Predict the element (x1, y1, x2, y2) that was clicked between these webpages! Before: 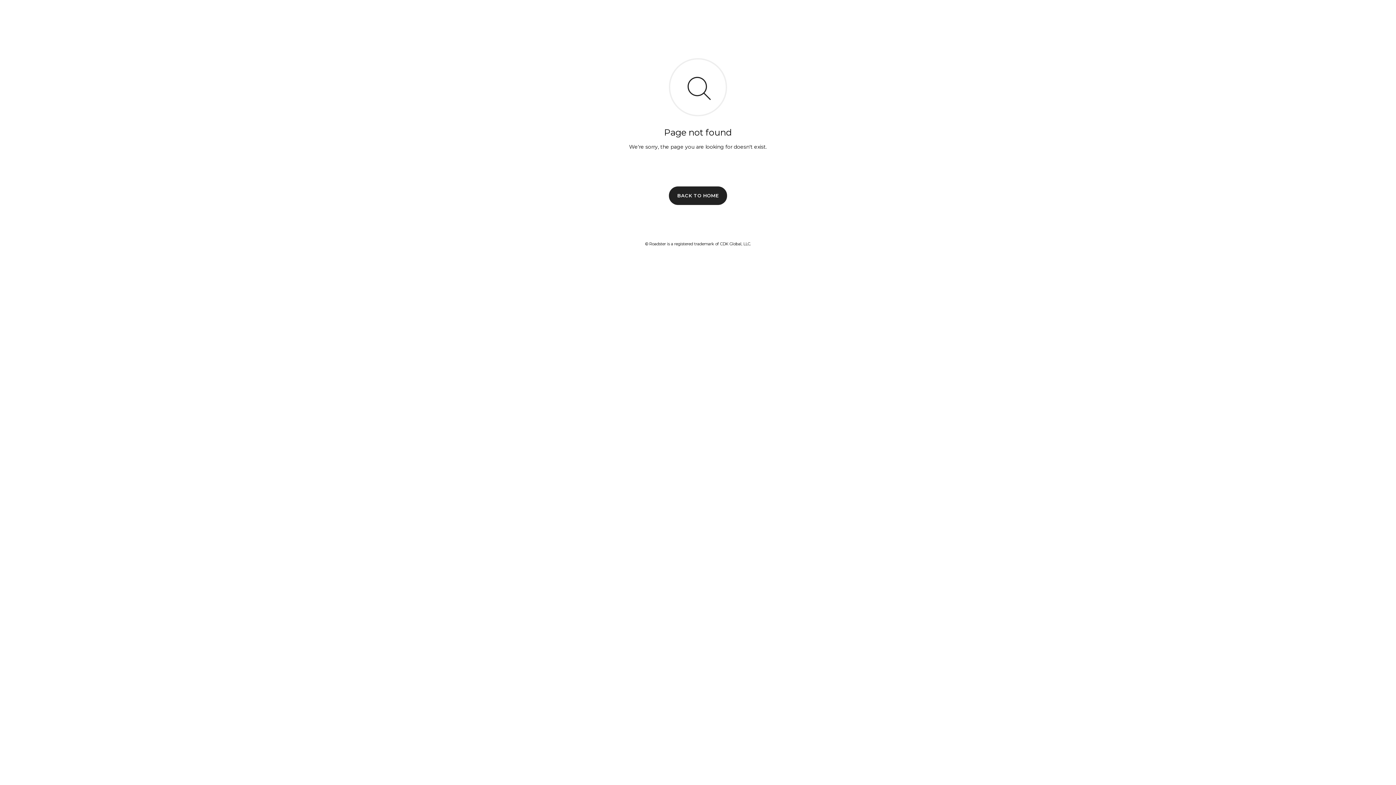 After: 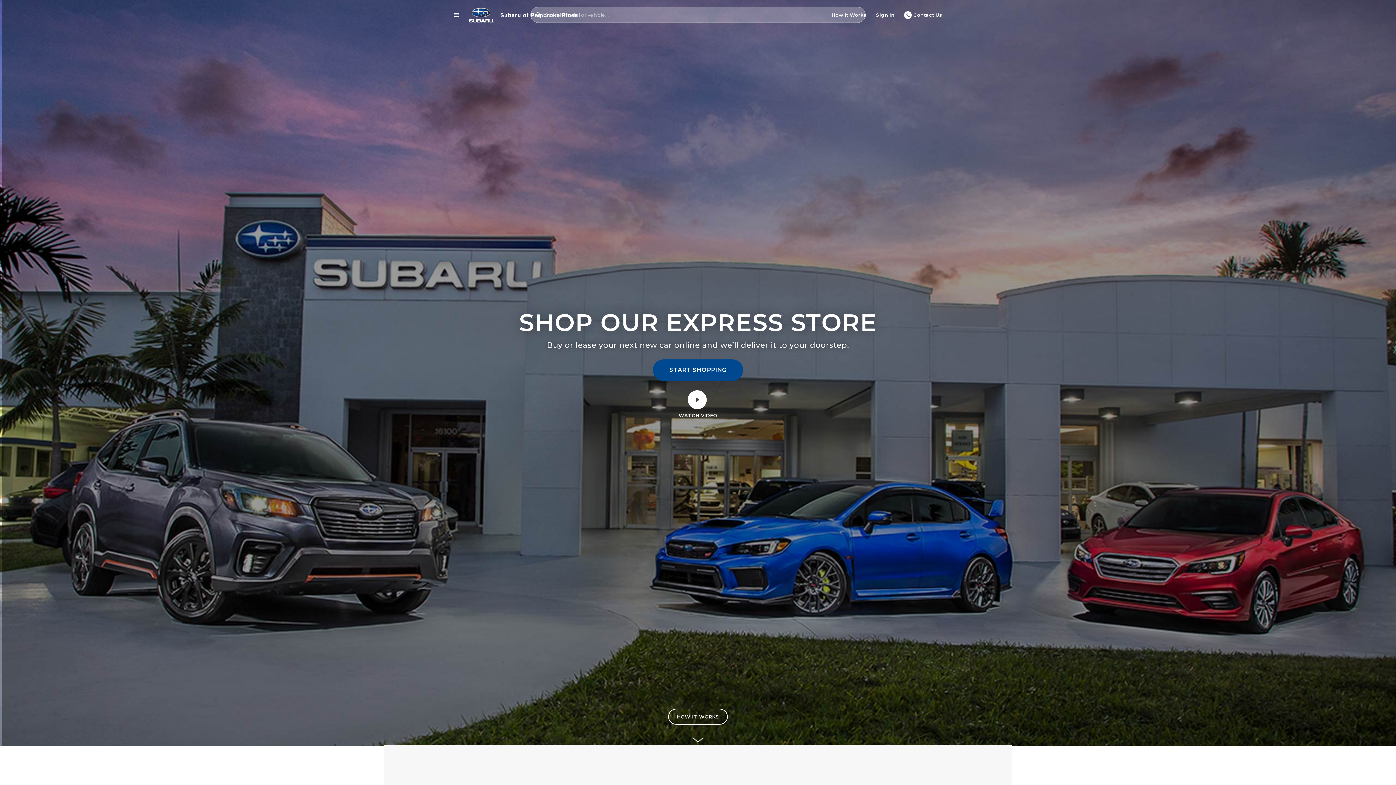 Action: bbox: (669, 186, 727, 204) label: BACK TO HOME